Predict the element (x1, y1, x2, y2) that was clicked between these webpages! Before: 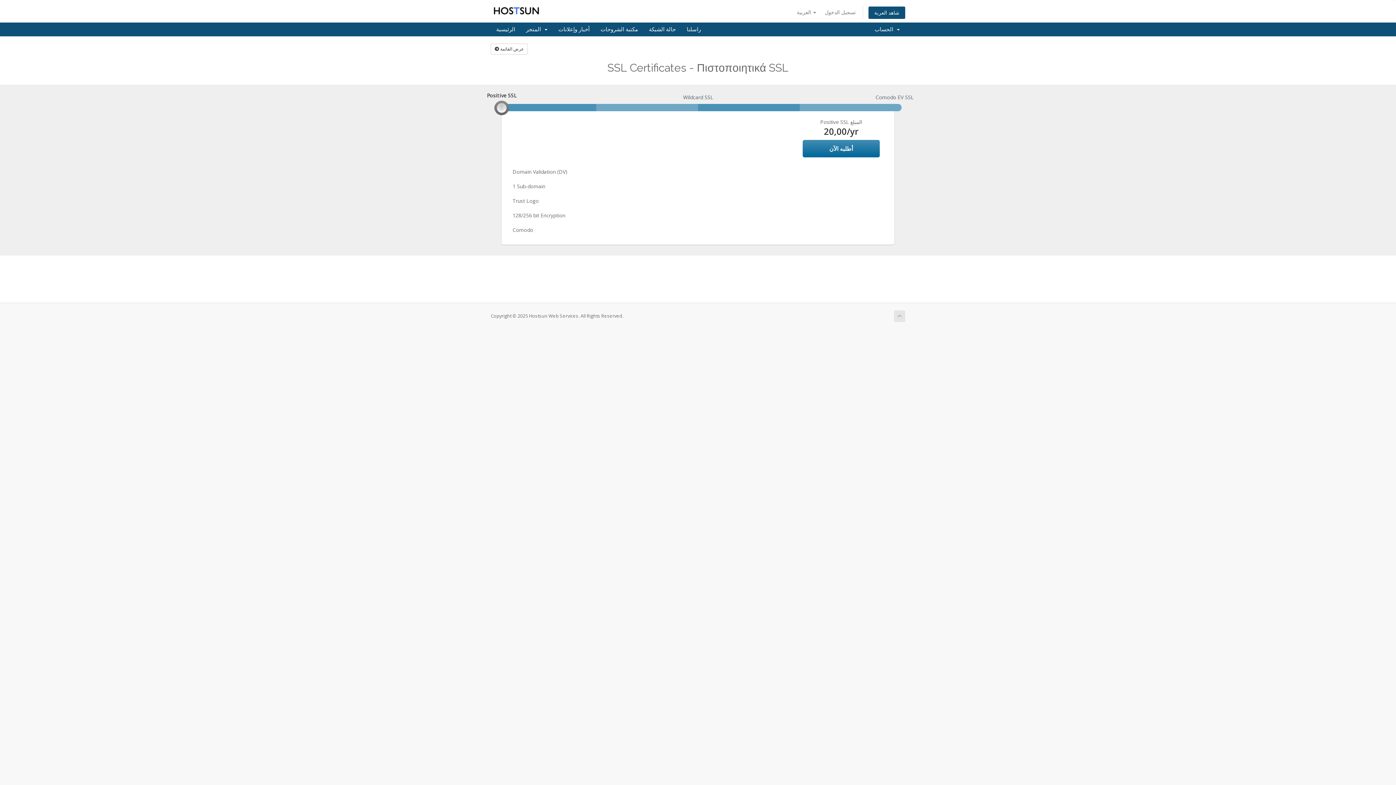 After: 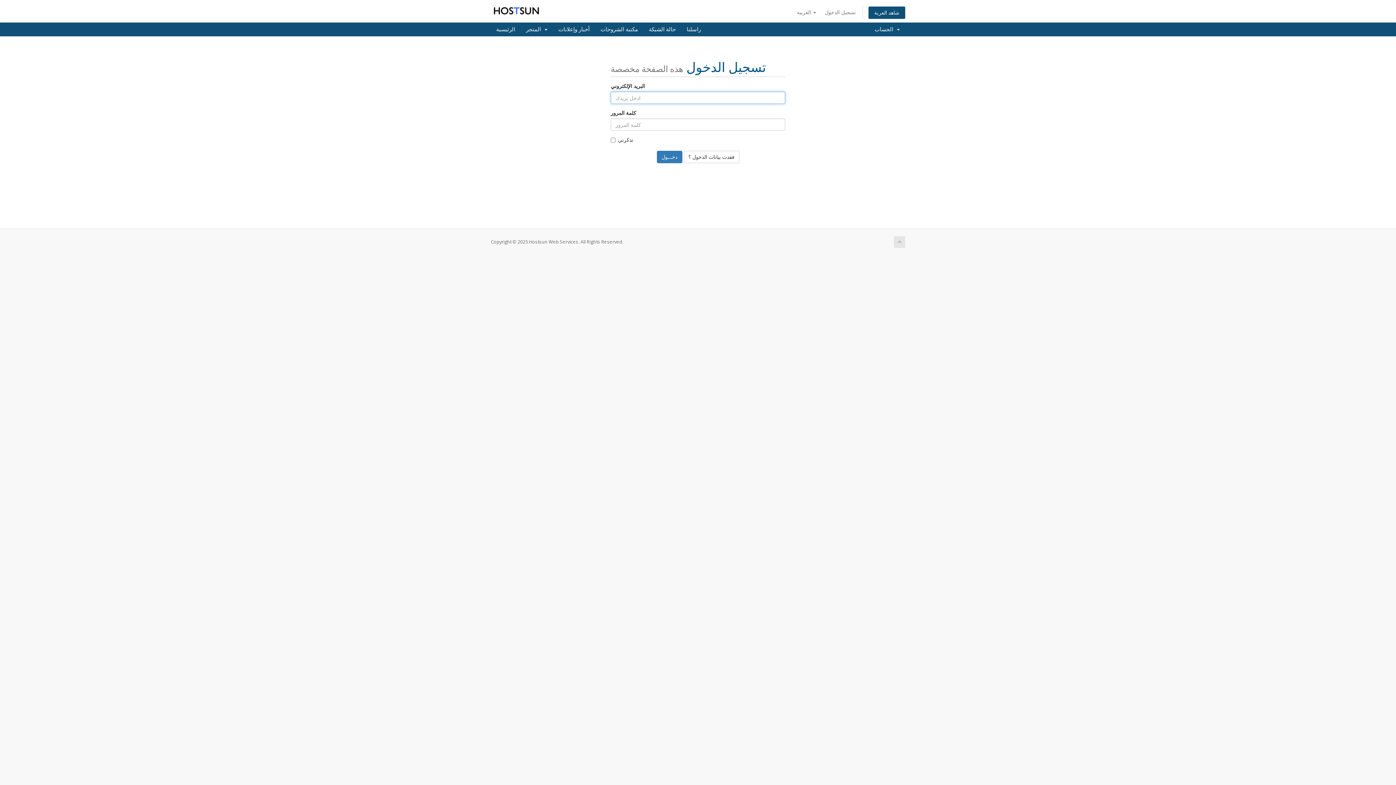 Action: bbox: (490, 22, 520, 36) label: الرئيسية